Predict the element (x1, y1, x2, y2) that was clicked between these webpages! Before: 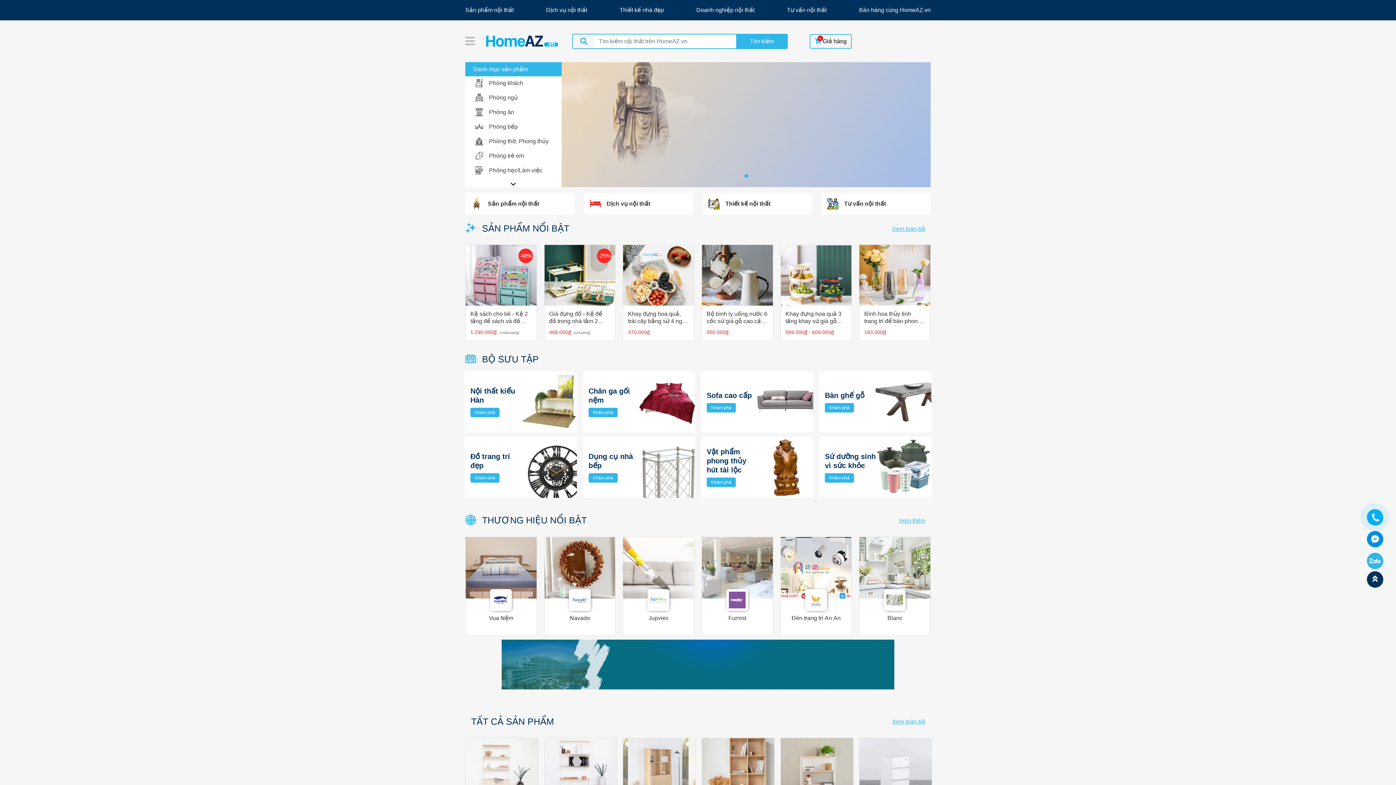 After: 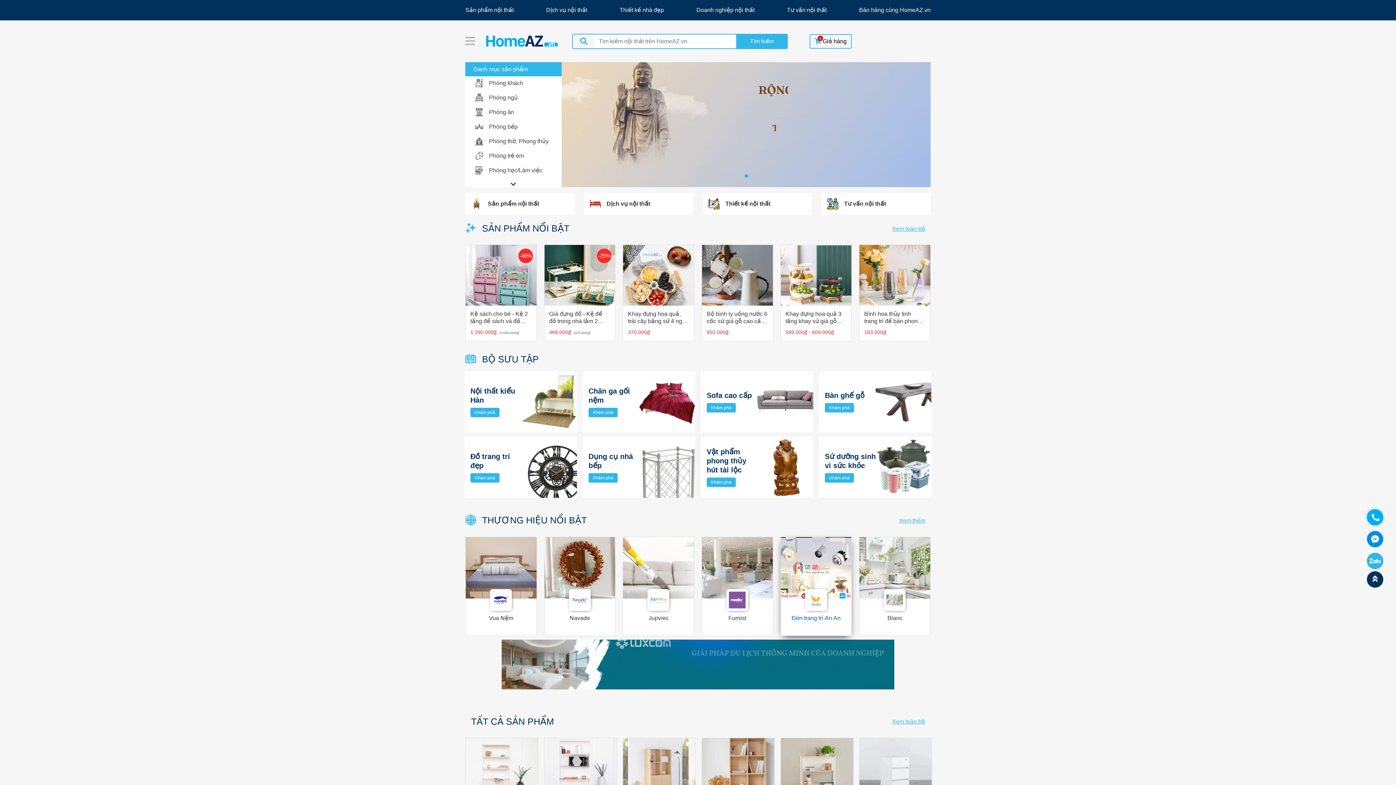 Action: bbox: (785, 614, 847, 631) label: Đèn trang trí An An